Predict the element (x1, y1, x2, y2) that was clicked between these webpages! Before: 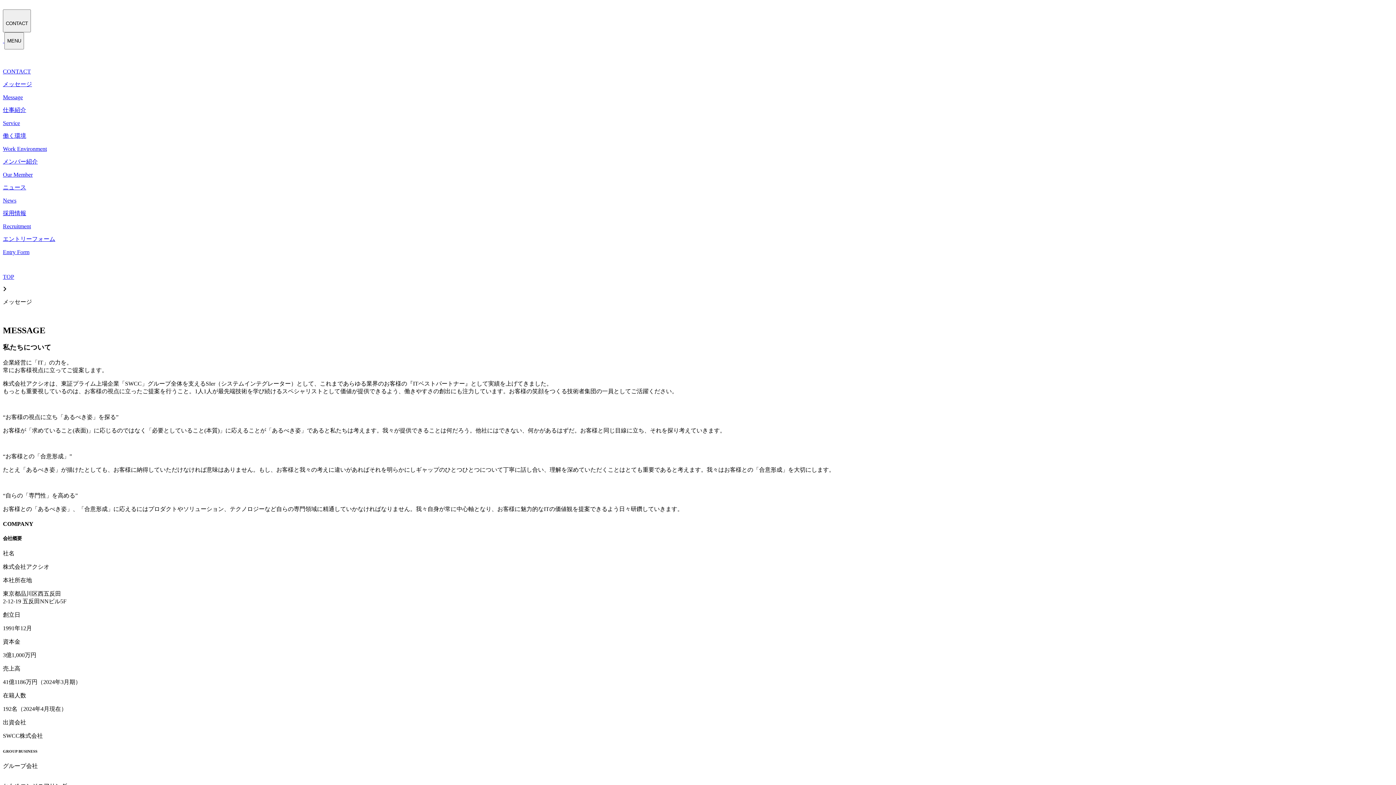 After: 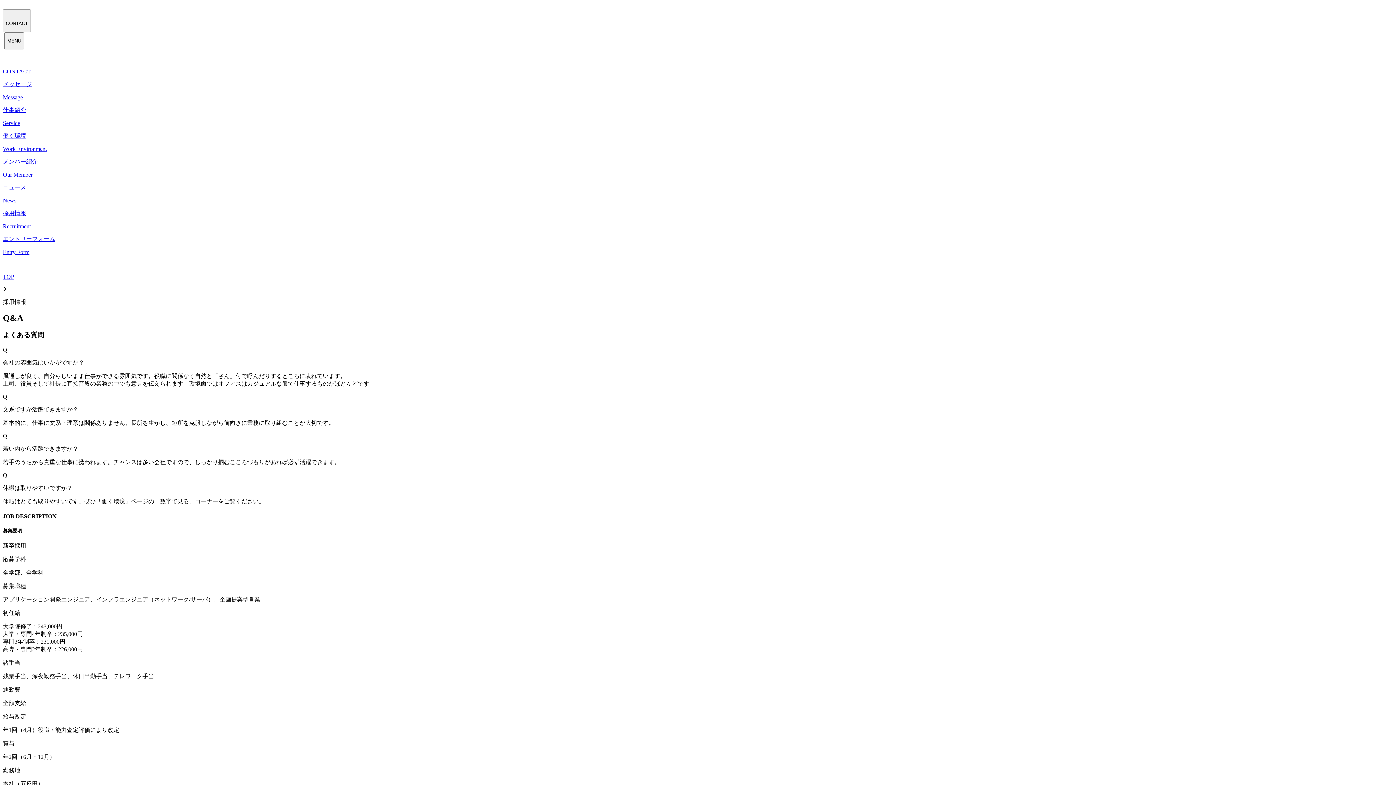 Action: bbox: (2, 235, 1393, 255) label: エントリーフォーム

Entry Form